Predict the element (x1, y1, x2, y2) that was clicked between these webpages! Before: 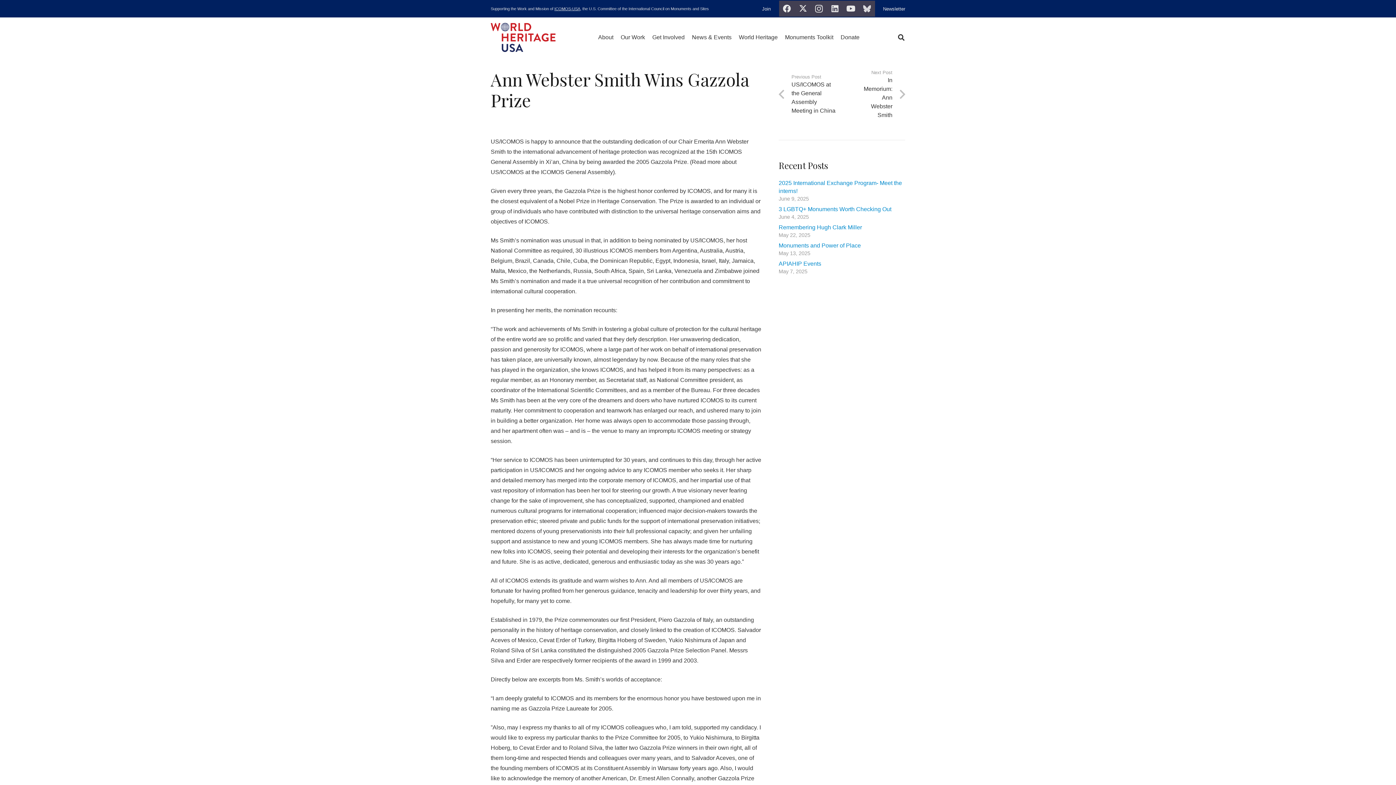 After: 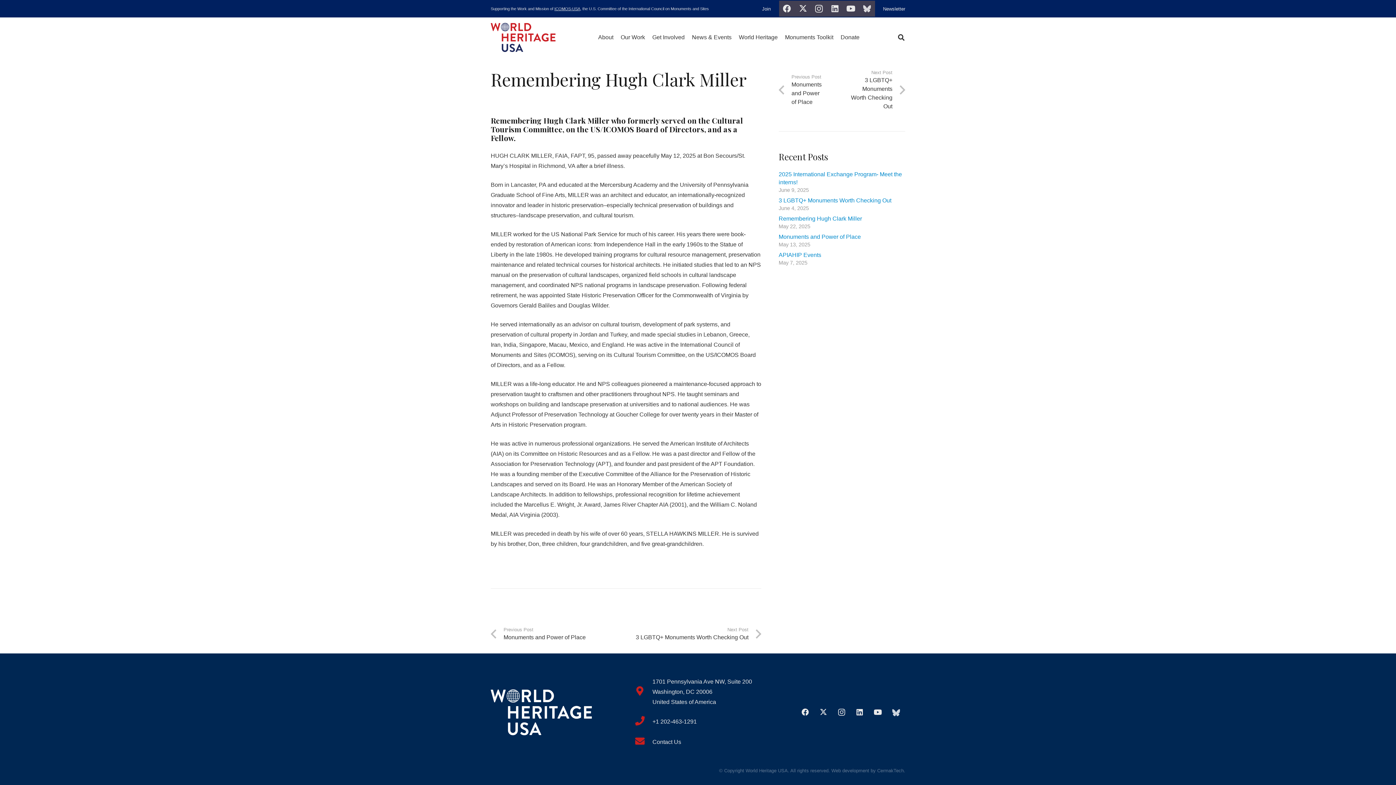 Action: bbox: (778, 224, 862, 230) label: Remembering Hugh Clark Miller